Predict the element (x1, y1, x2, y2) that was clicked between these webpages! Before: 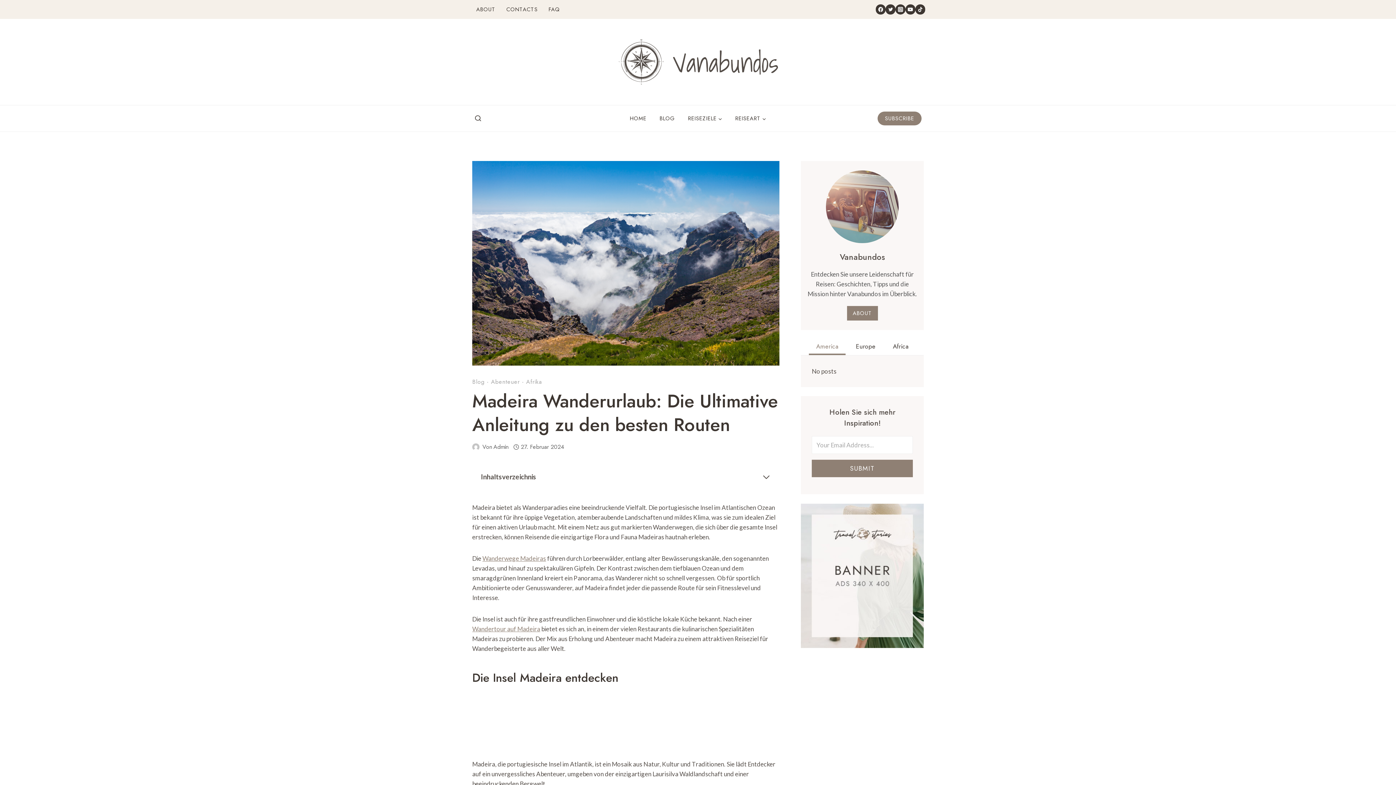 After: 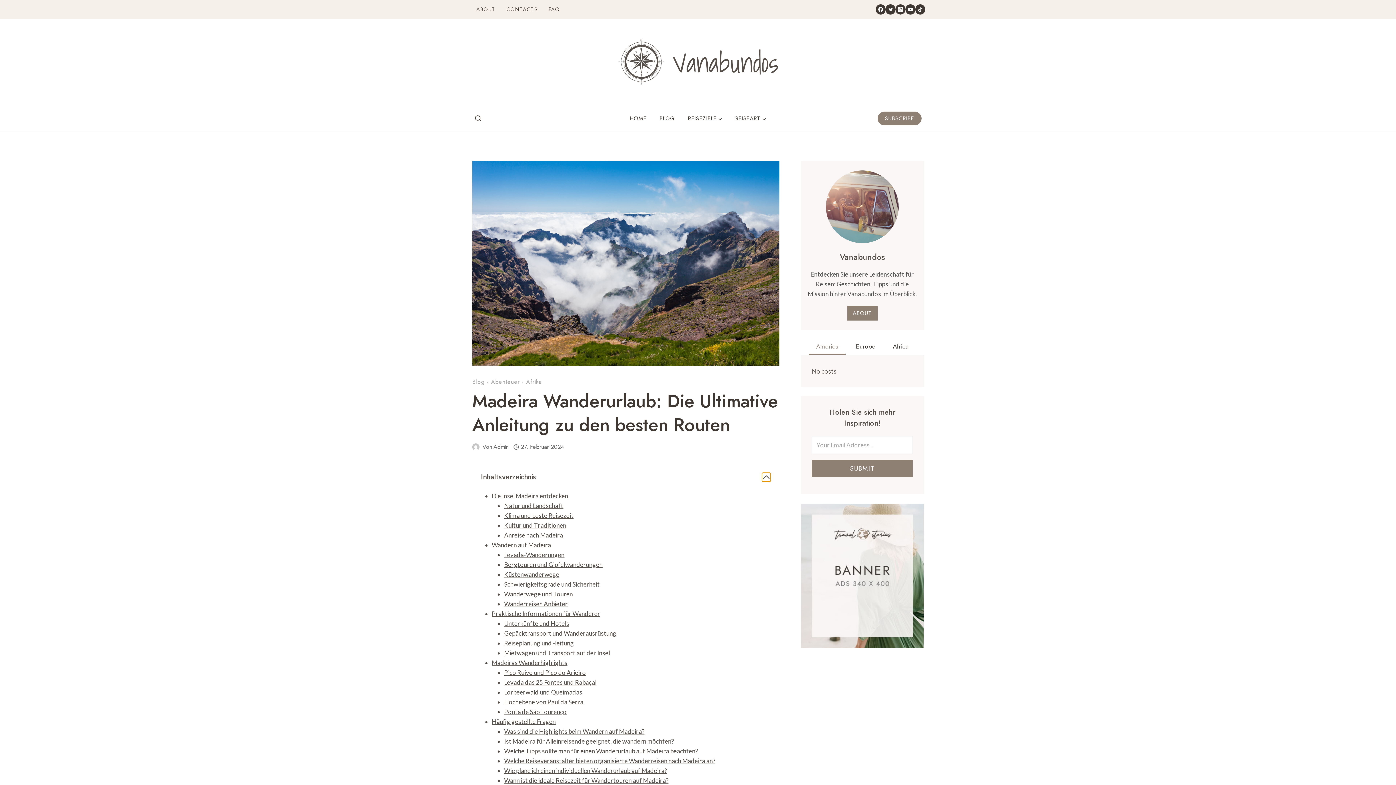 Action: label: Inhaltsverzeichnis erweitern bbox: (762, 472, 770, 481)